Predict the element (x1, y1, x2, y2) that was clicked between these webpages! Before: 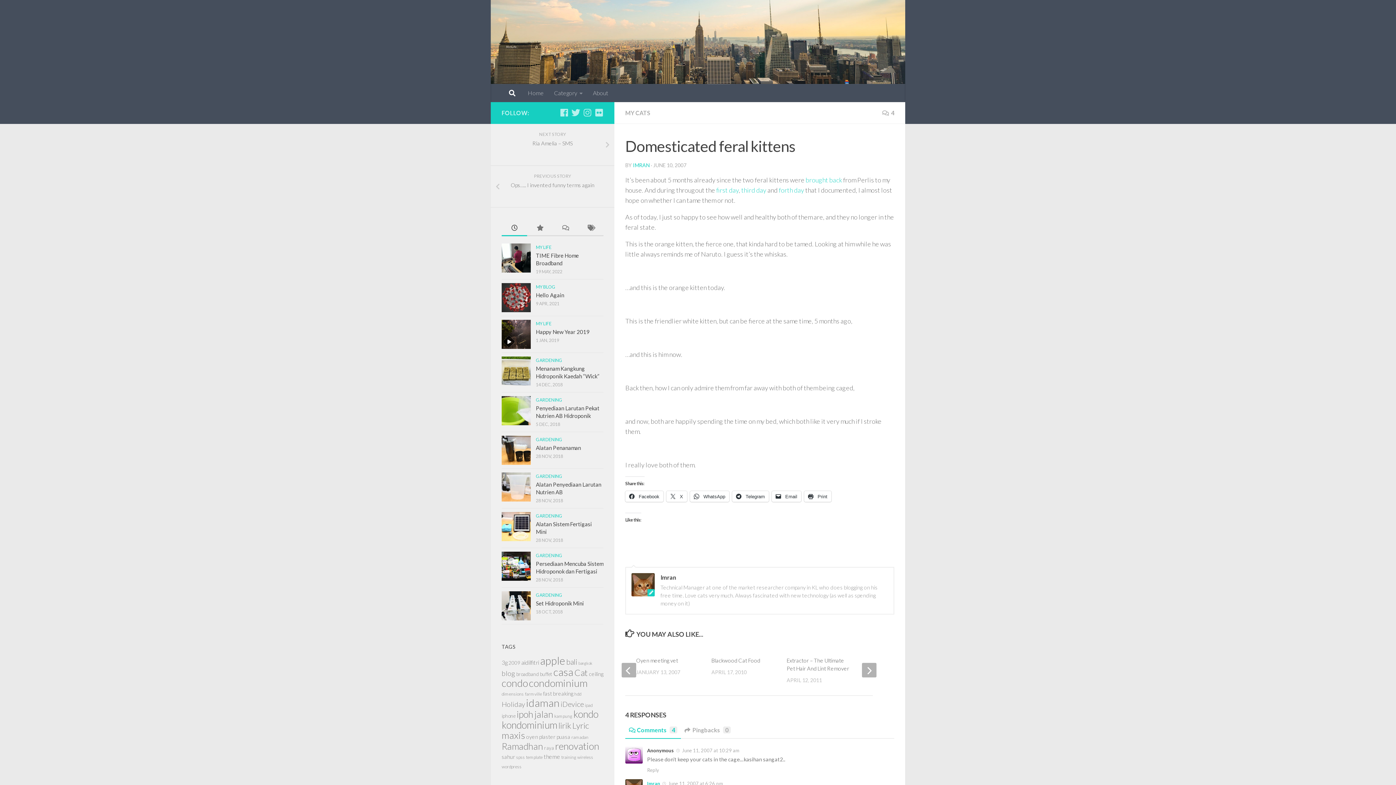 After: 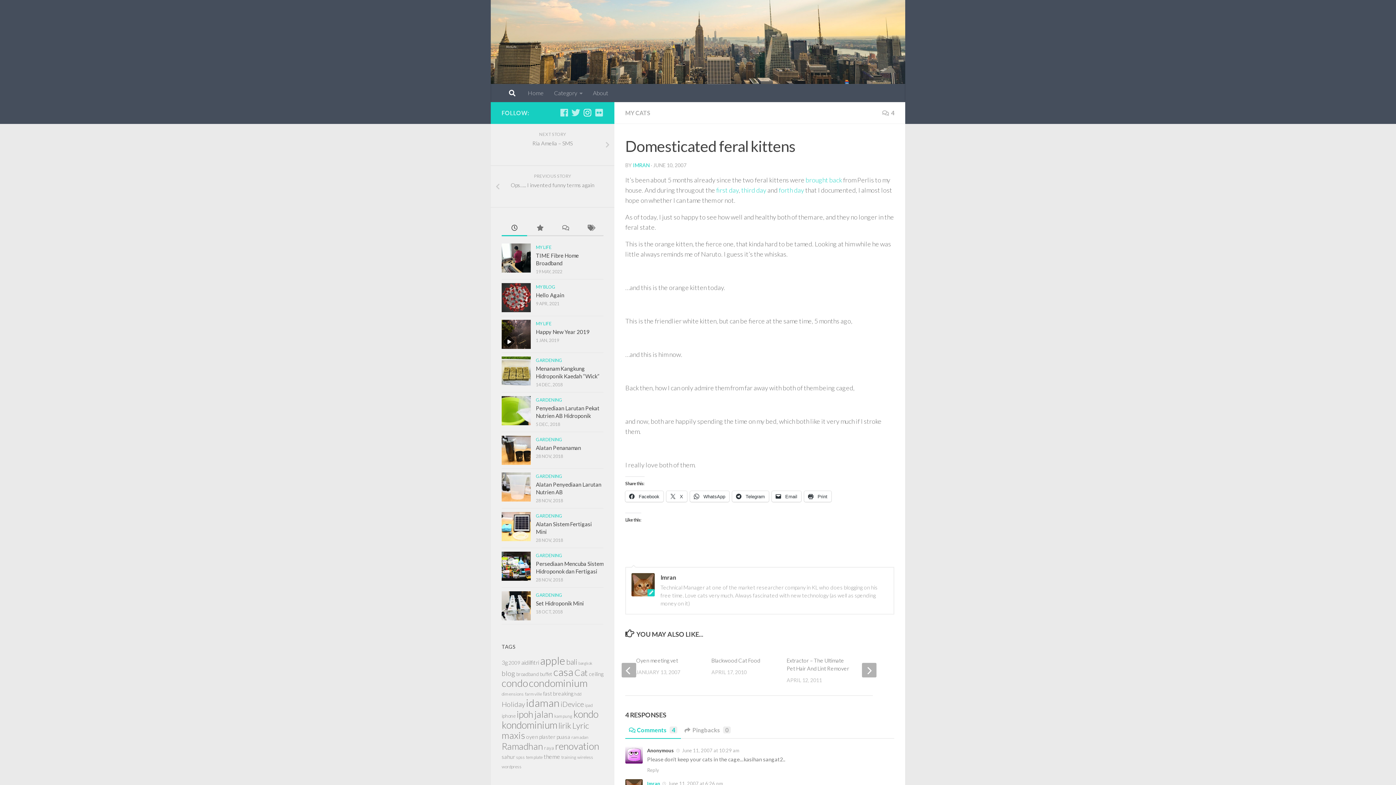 Action: label: Follow me on Instagram bbox: (583, 108, 592, 117)